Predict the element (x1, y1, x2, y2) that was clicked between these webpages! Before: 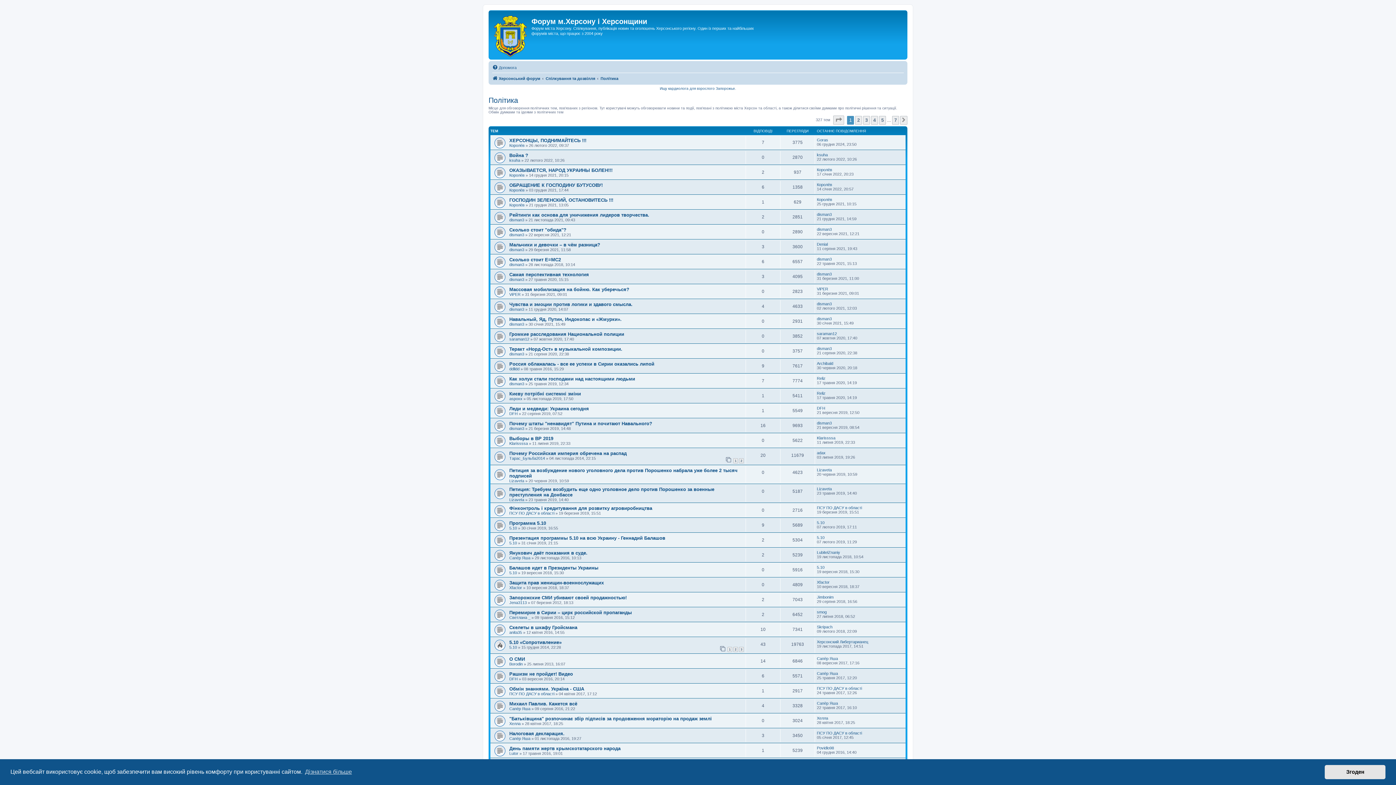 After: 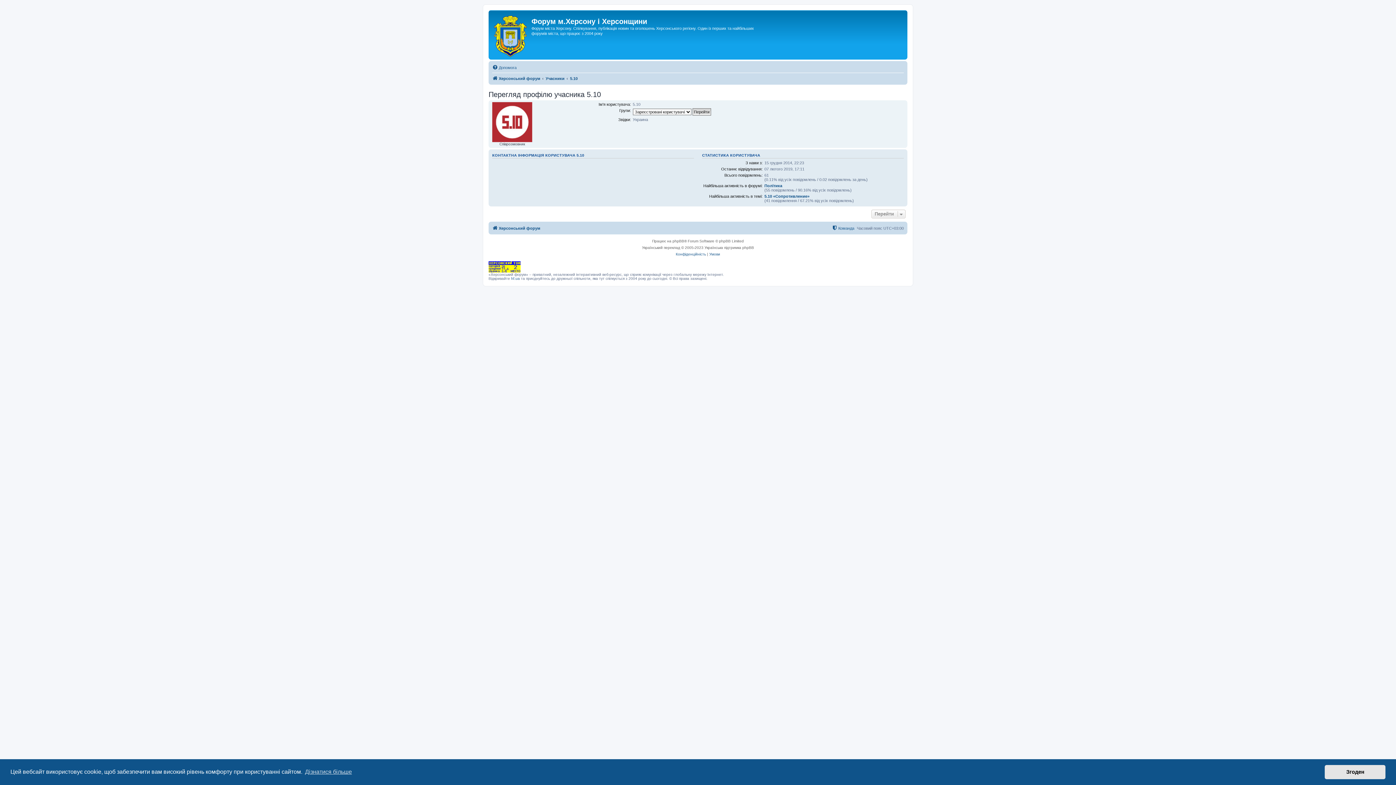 Action: bbox: (509, 526, 517, 530) label: 5.10